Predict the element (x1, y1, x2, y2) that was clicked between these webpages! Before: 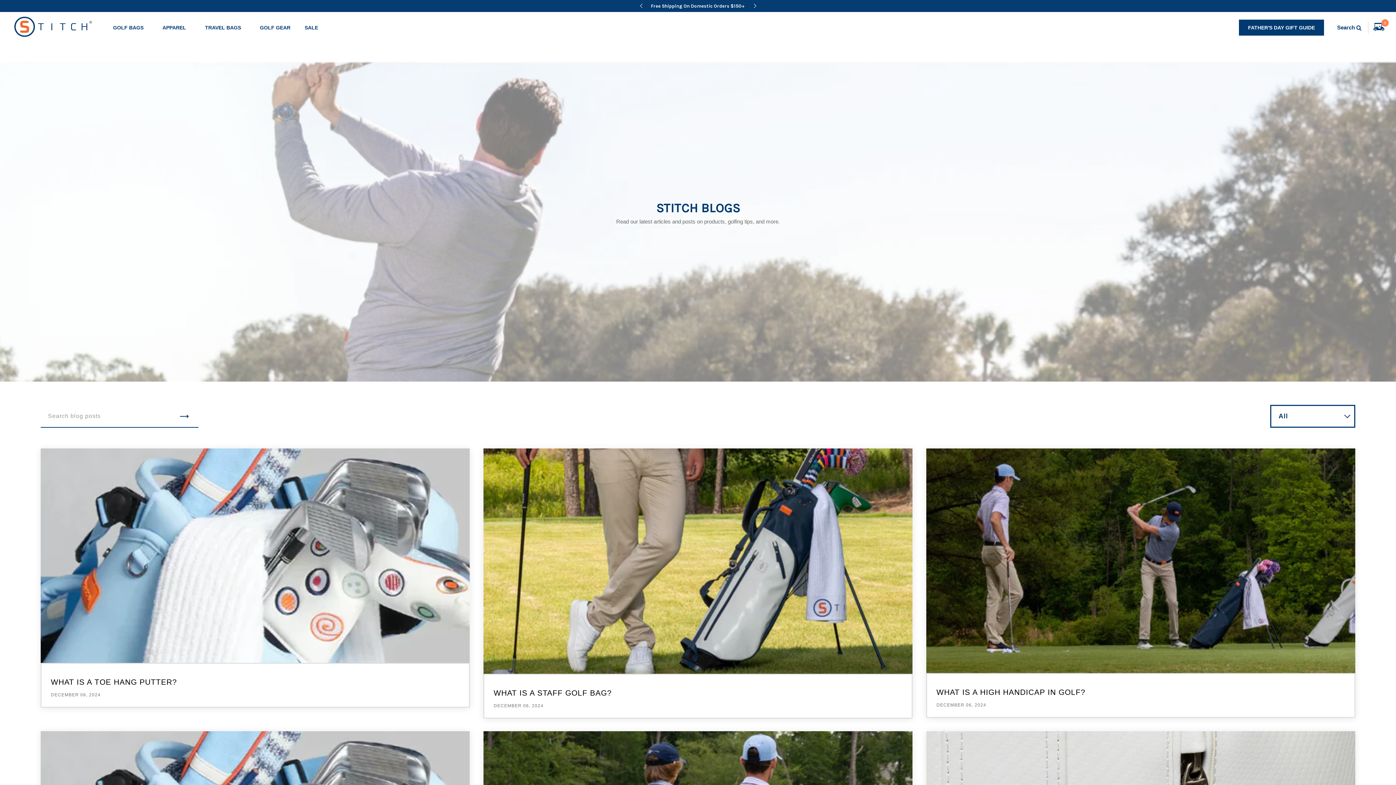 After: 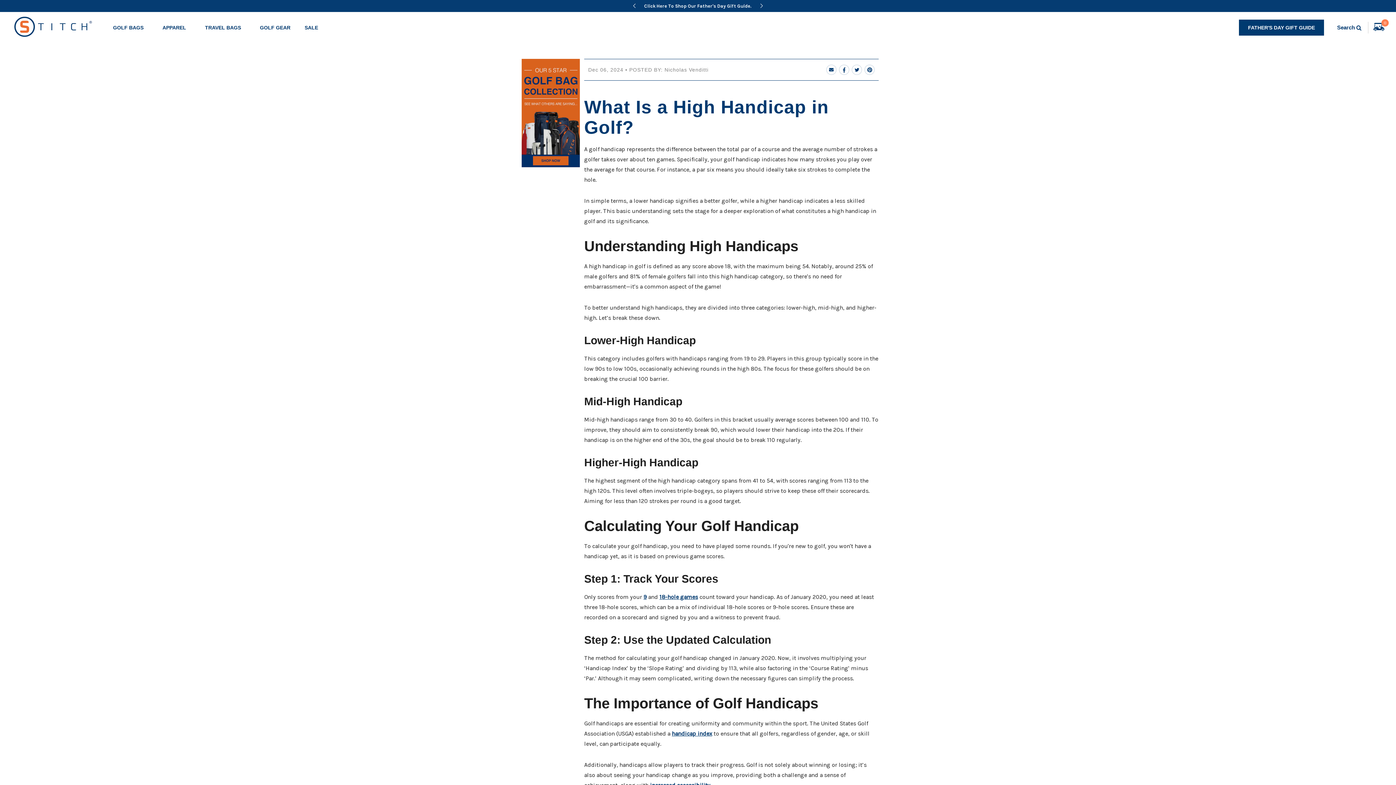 Action: bbox: (926, 448, 1355, 718) label: WHAT IS A HIGH HANDICAP IN GOLF?

DECEMBER 06, 2024